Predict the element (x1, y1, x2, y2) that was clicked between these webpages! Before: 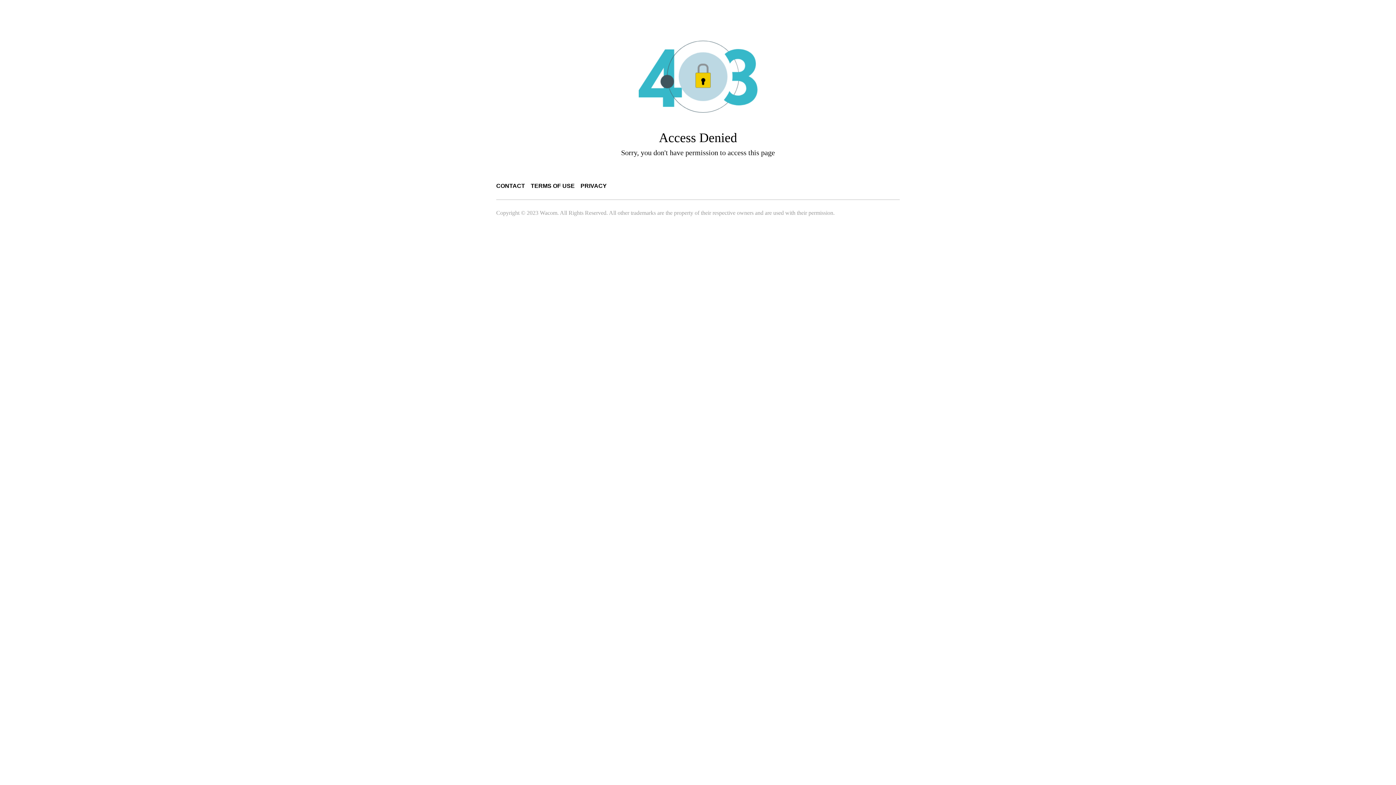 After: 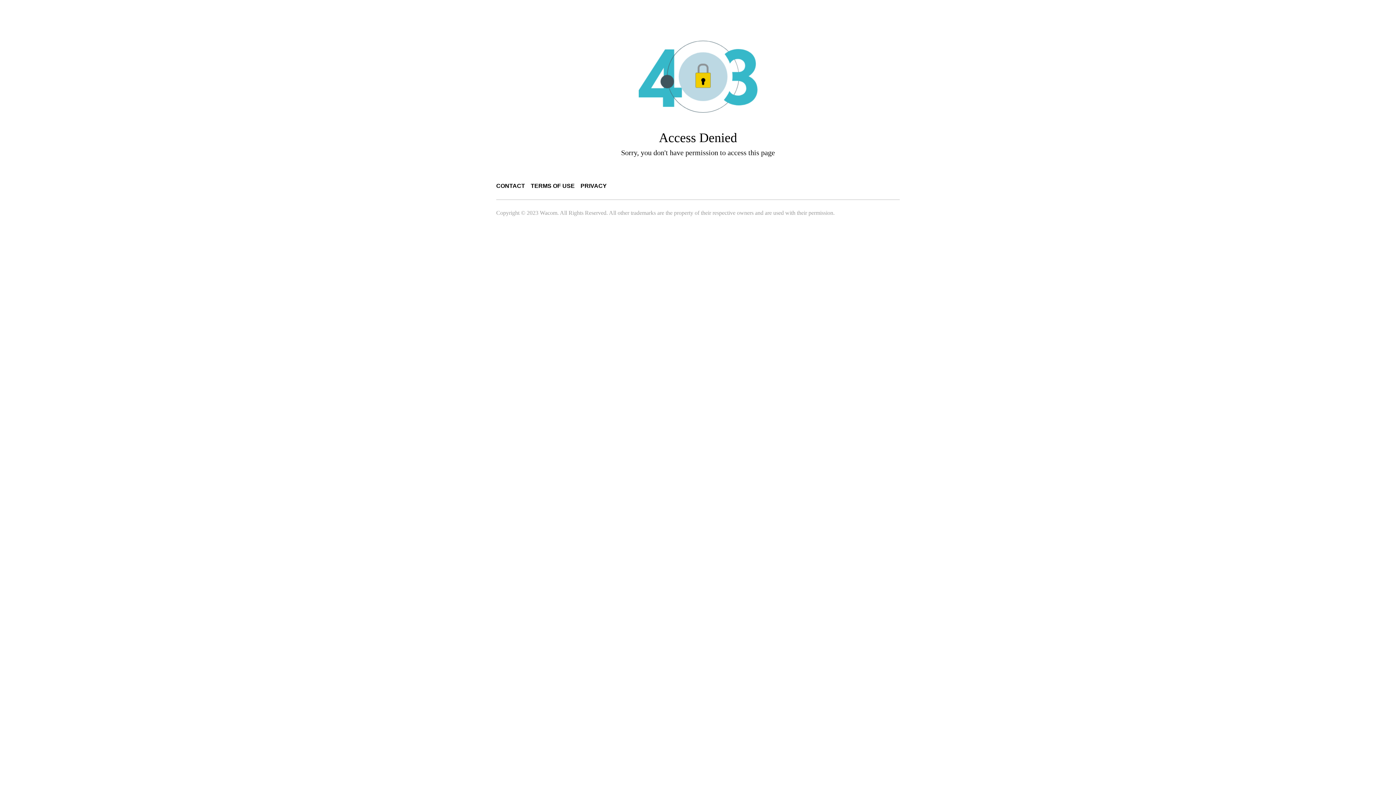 Action: label: CONTACT bbox: (496, 182, 525, 189)